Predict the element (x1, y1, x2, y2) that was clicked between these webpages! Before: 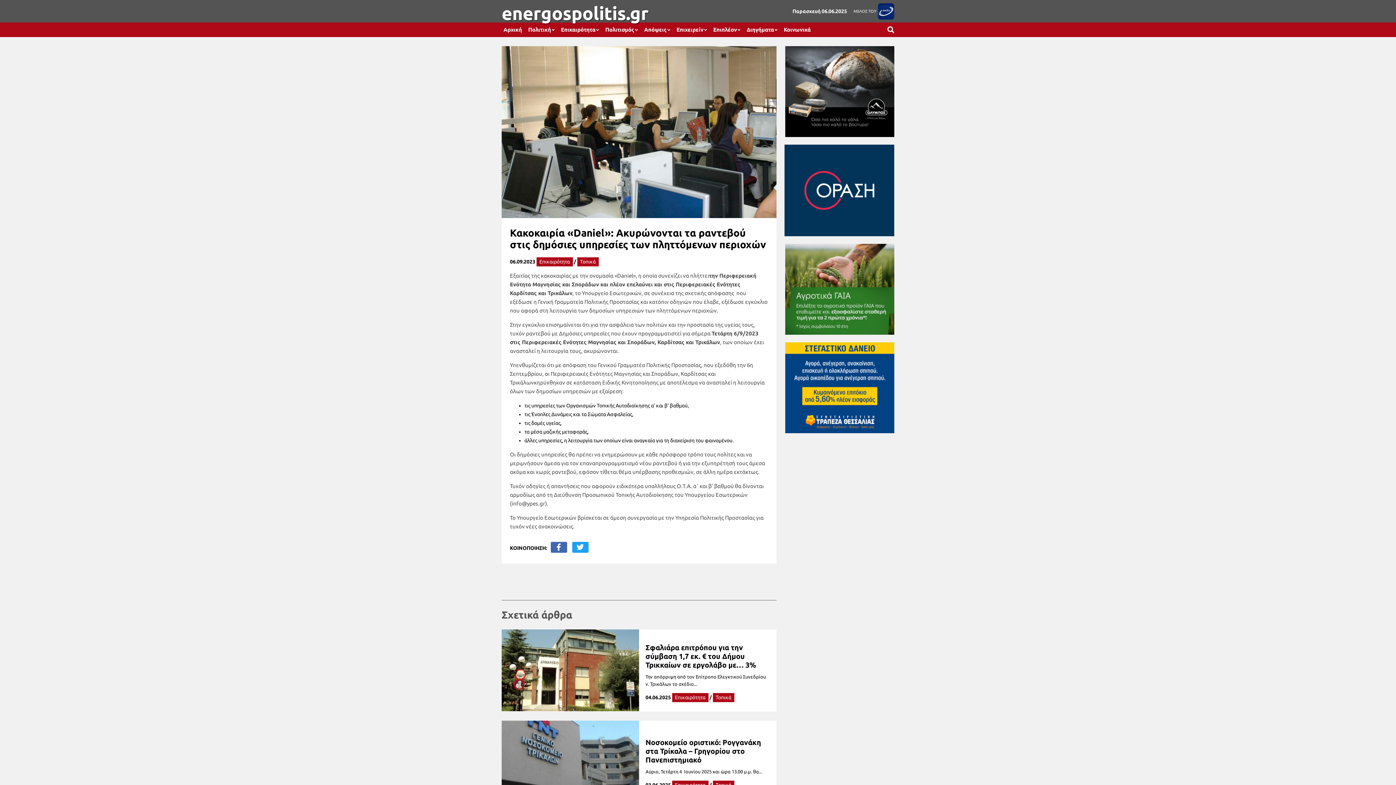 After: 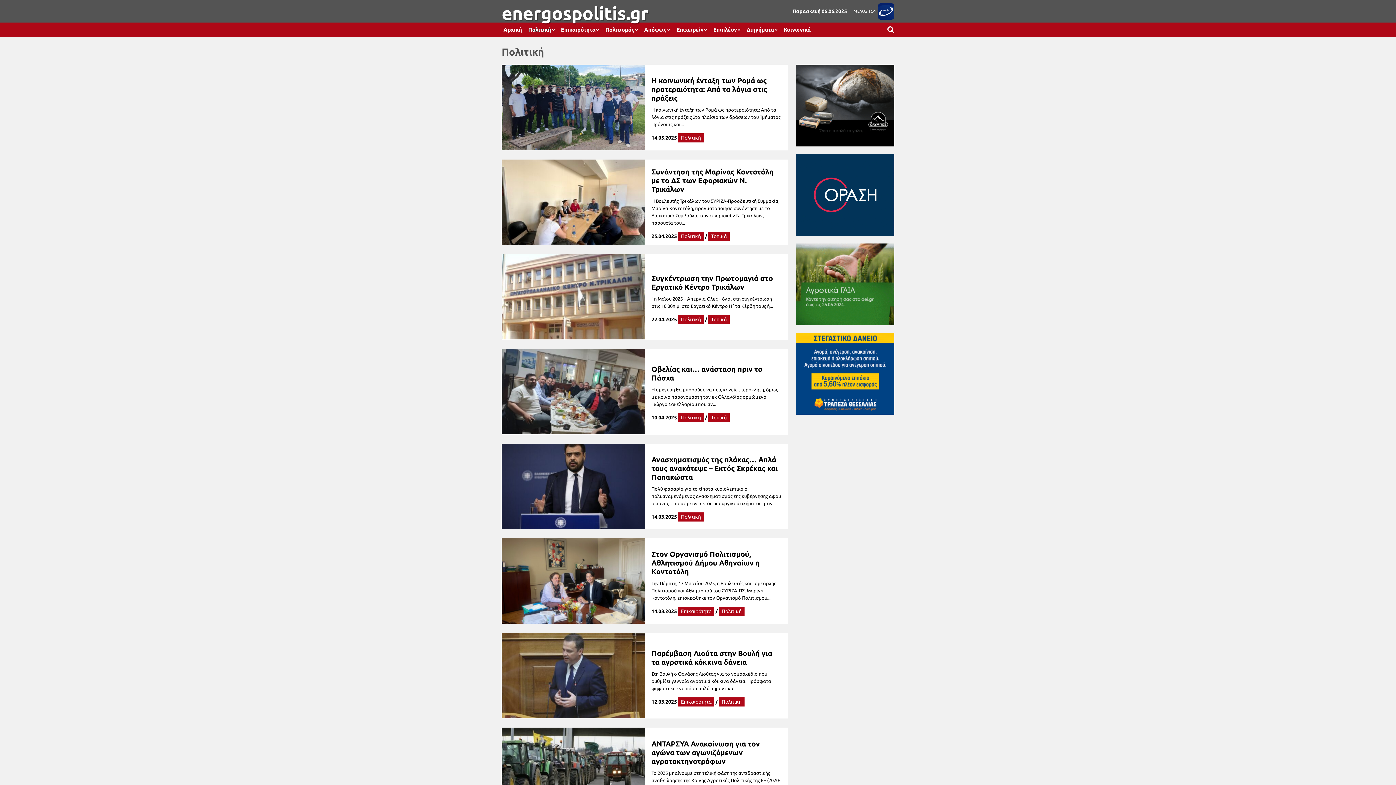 Action: label: Πολιτική bbox: (526, 22, 556, 37)